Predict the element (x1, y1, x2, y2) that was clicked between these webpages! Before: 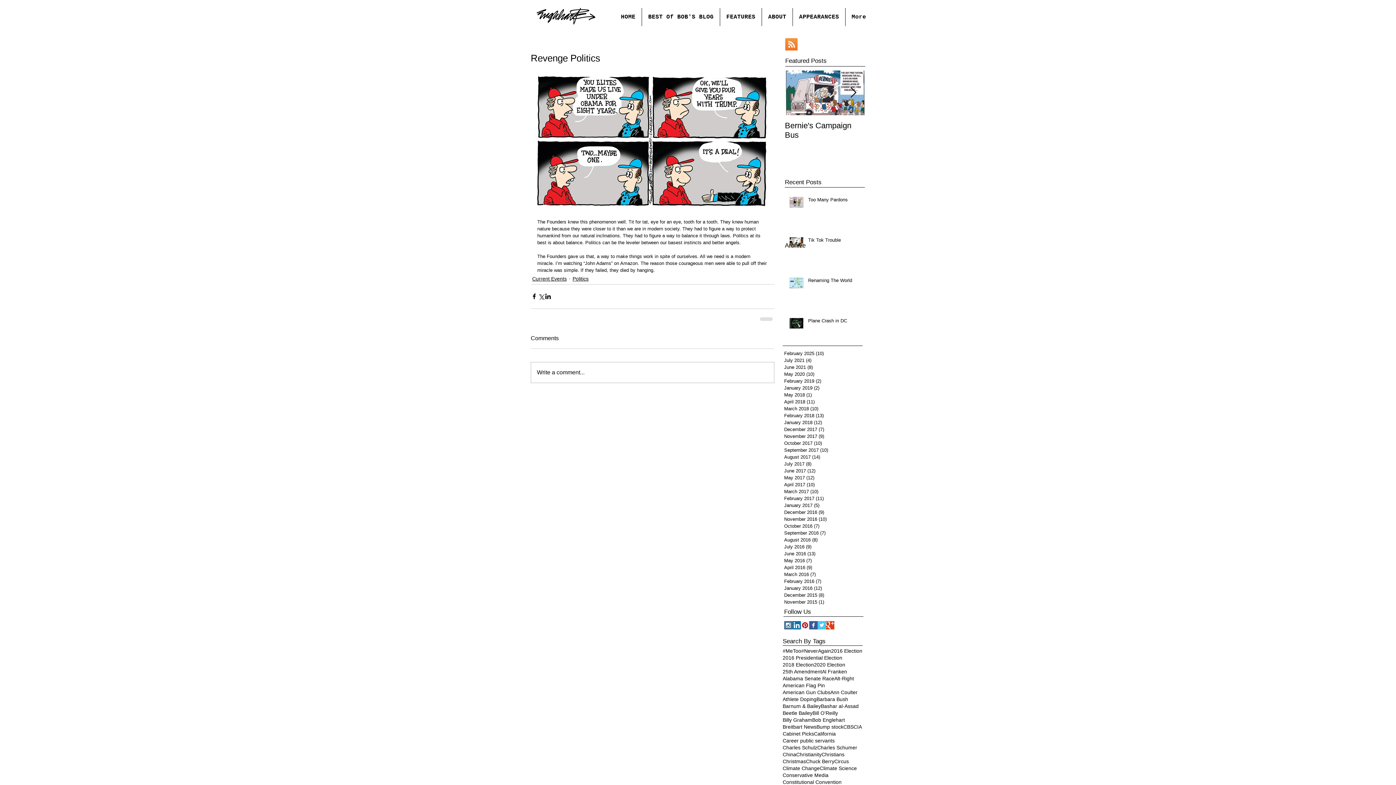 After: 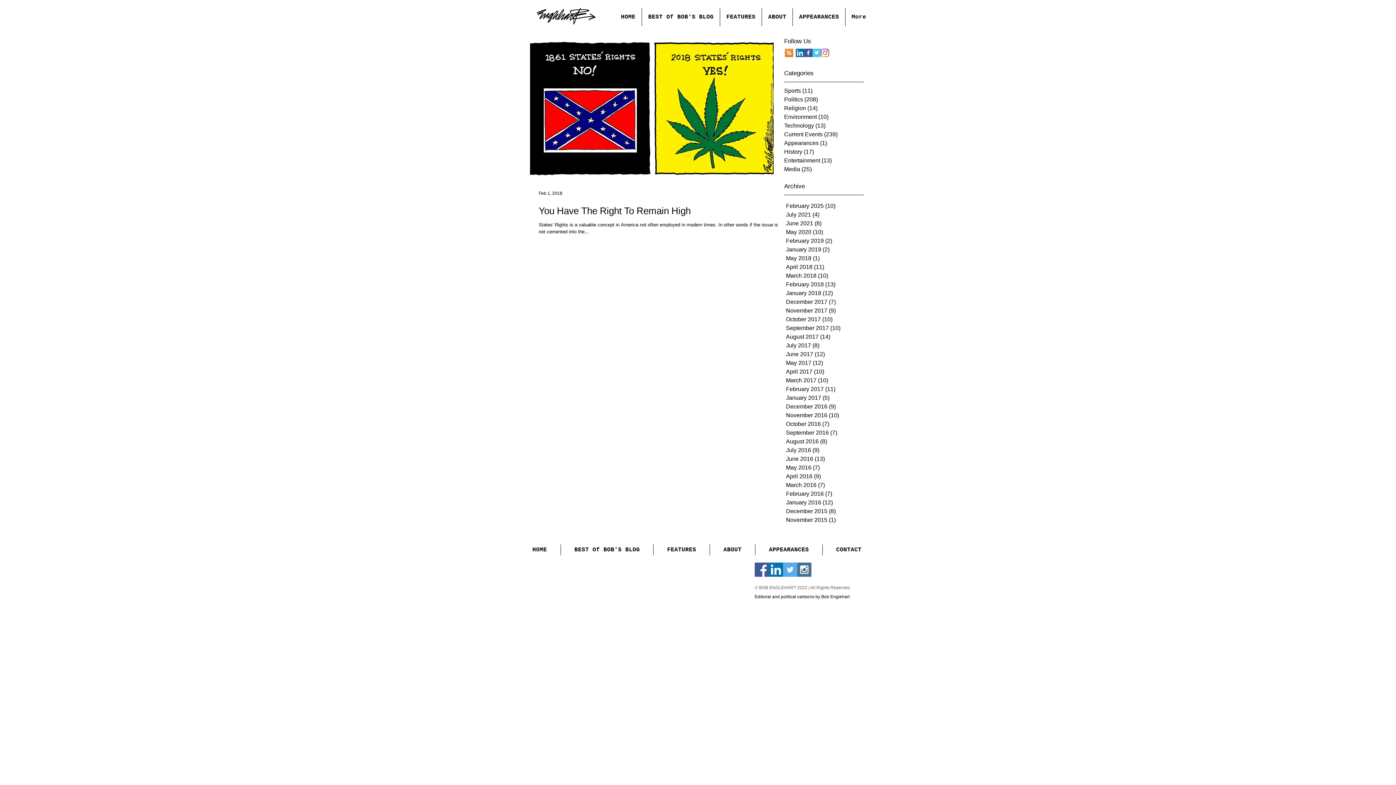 Action: bbox: (782, 779, 841, 786) label: Constitutional Convention